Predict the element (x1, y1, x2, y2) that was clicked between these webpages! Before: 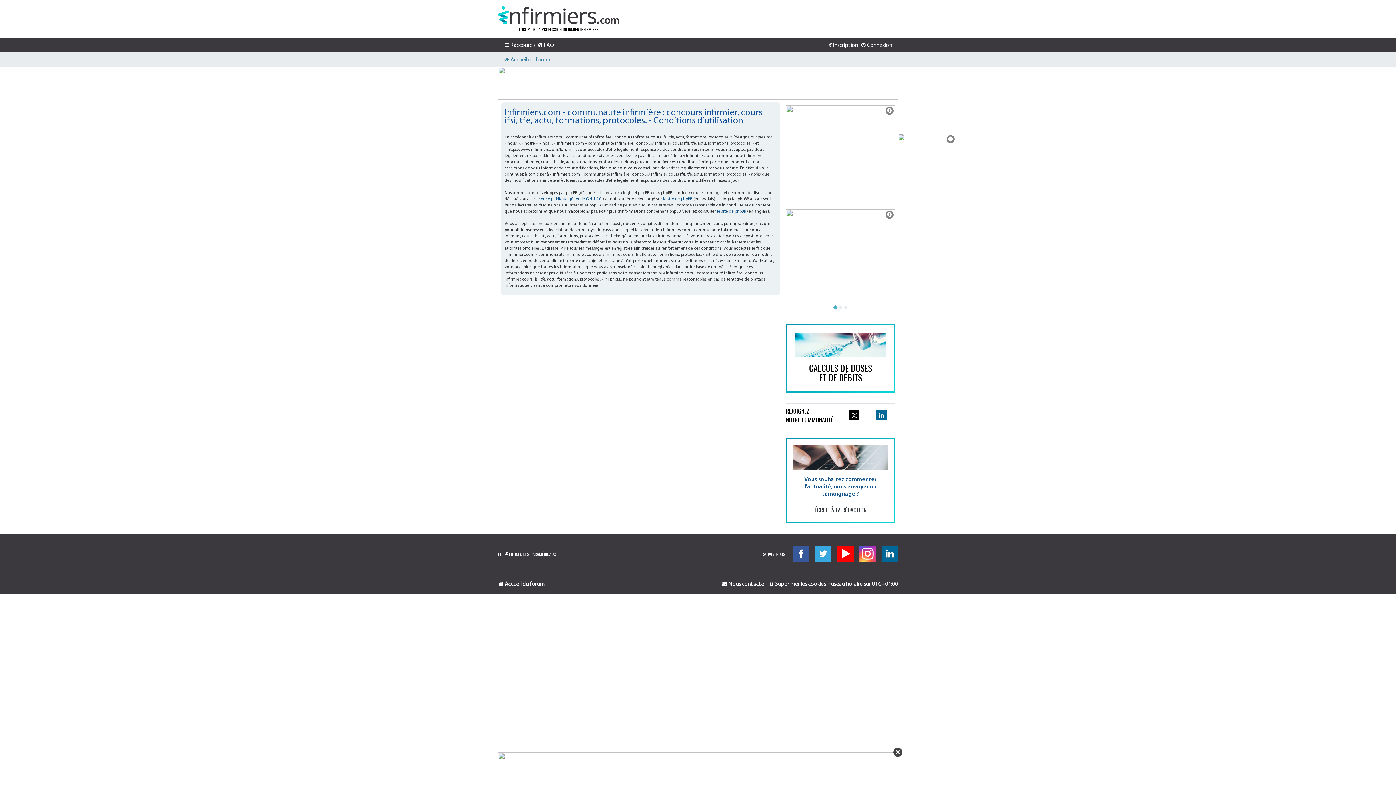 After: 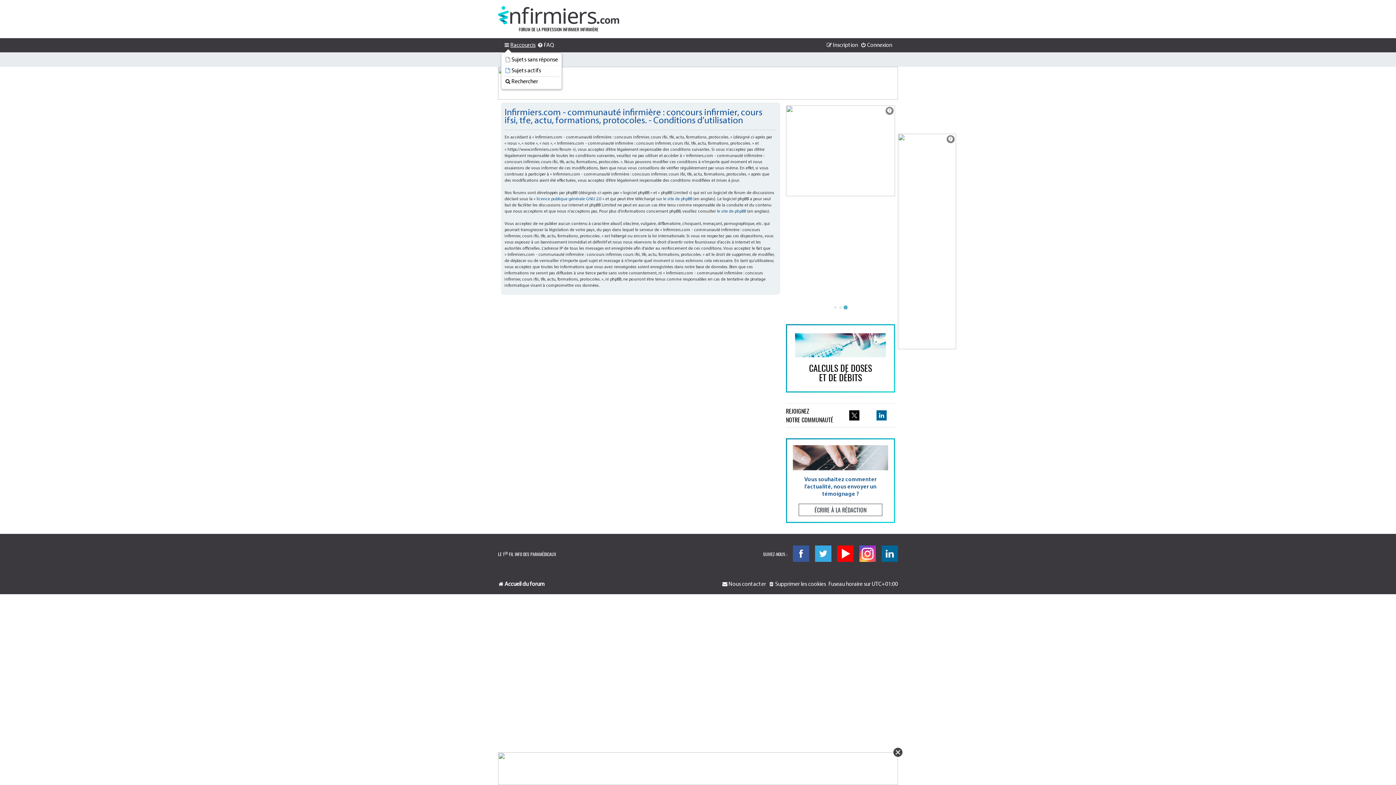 Action: bbox: (504, 41, 535, 49) label: Raccourcis